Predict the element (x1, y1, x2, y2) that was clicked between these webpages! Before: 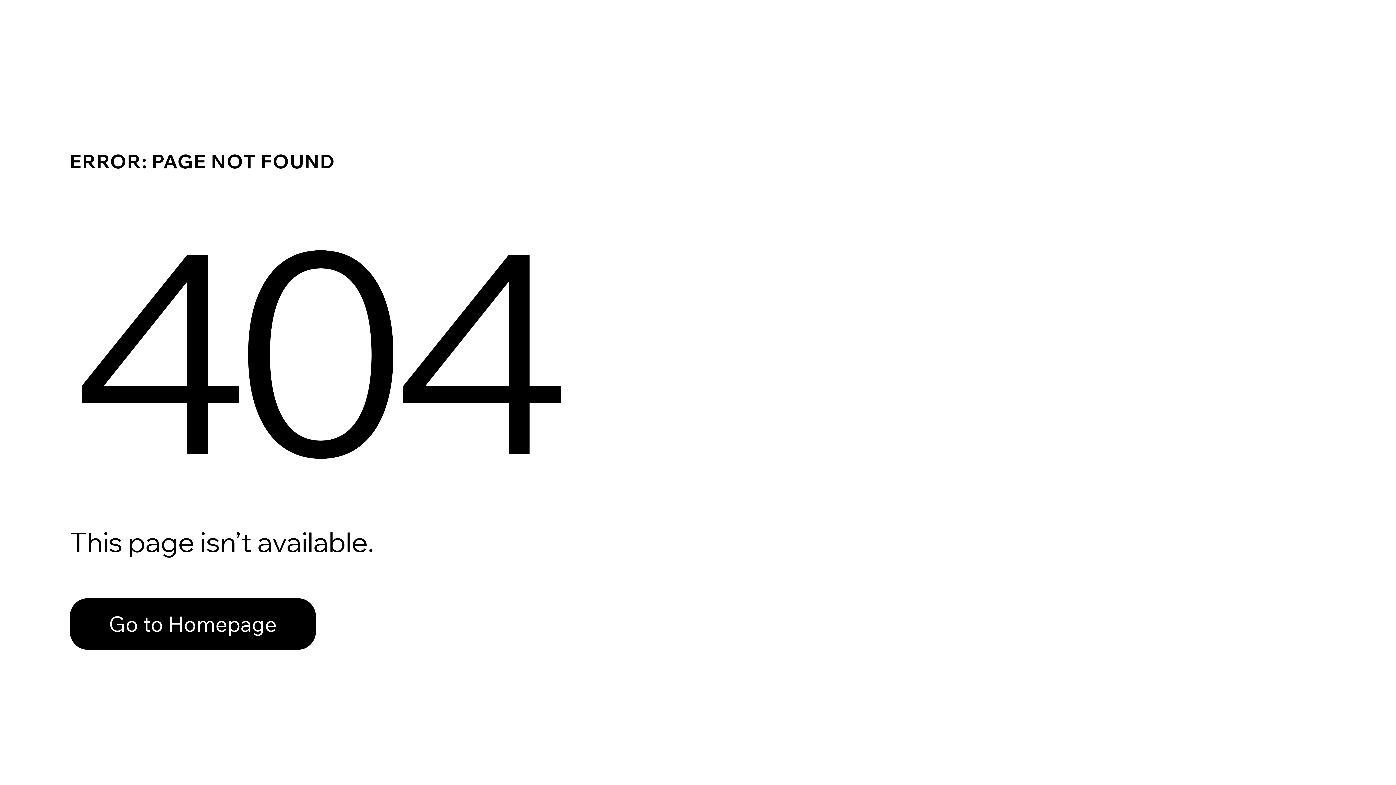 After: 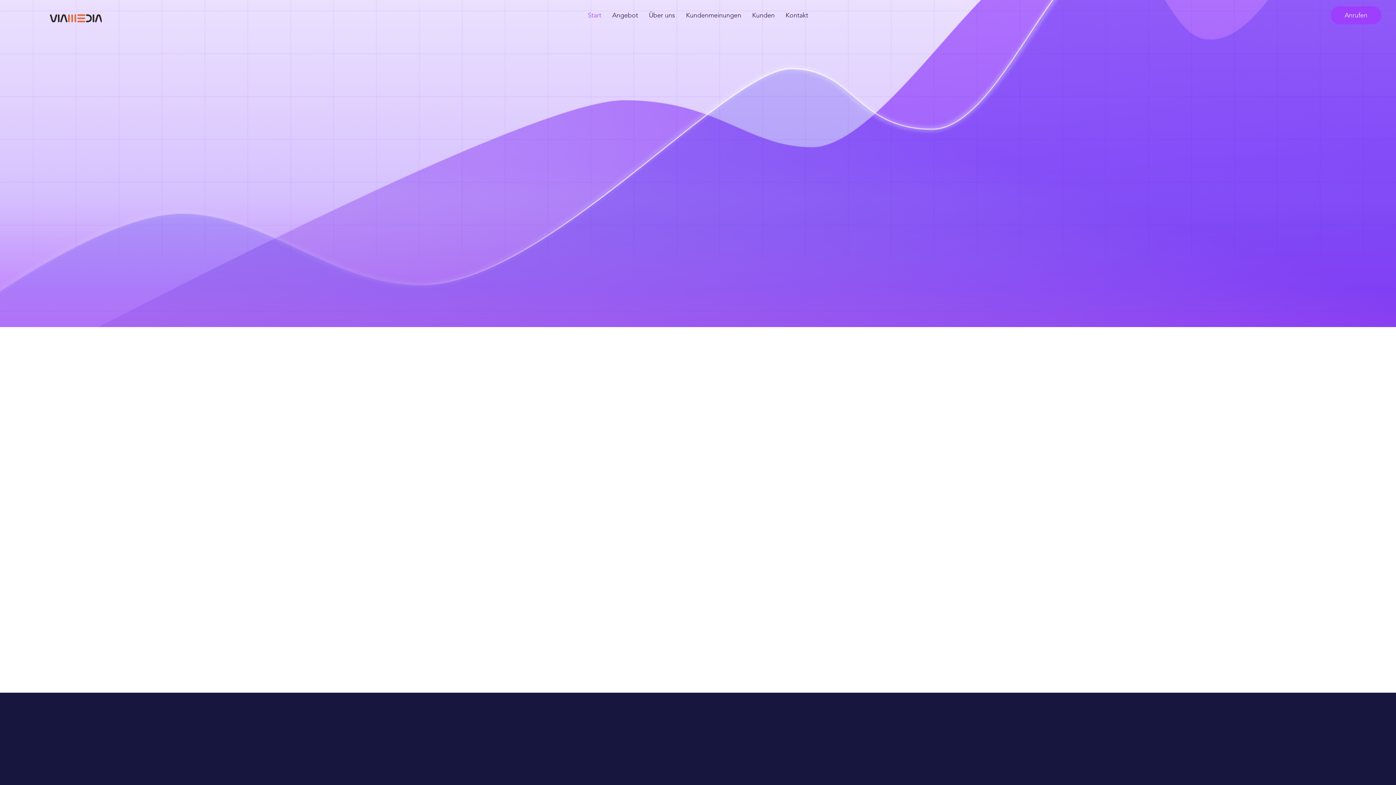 Action: bbox: (69, 582, 768, 659) label: Go to Homepage